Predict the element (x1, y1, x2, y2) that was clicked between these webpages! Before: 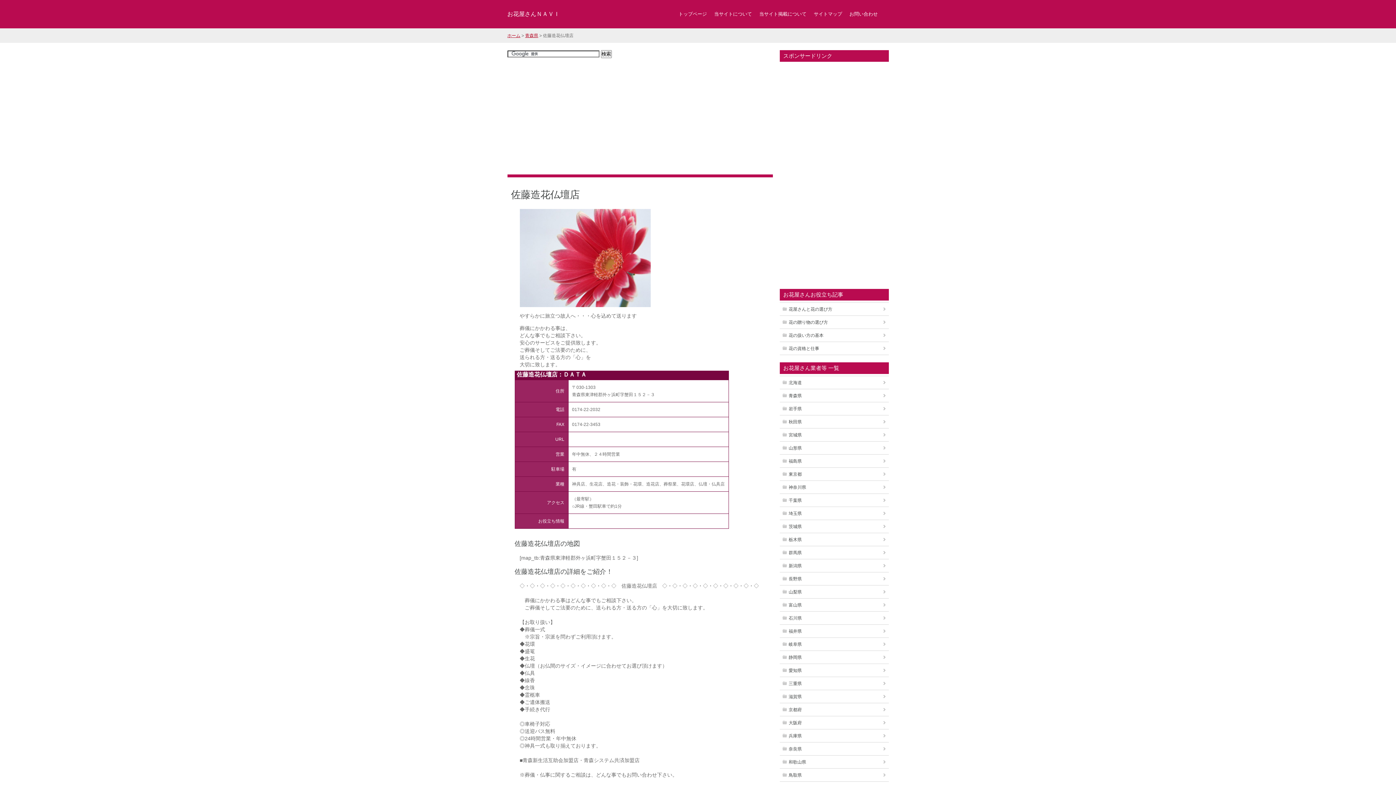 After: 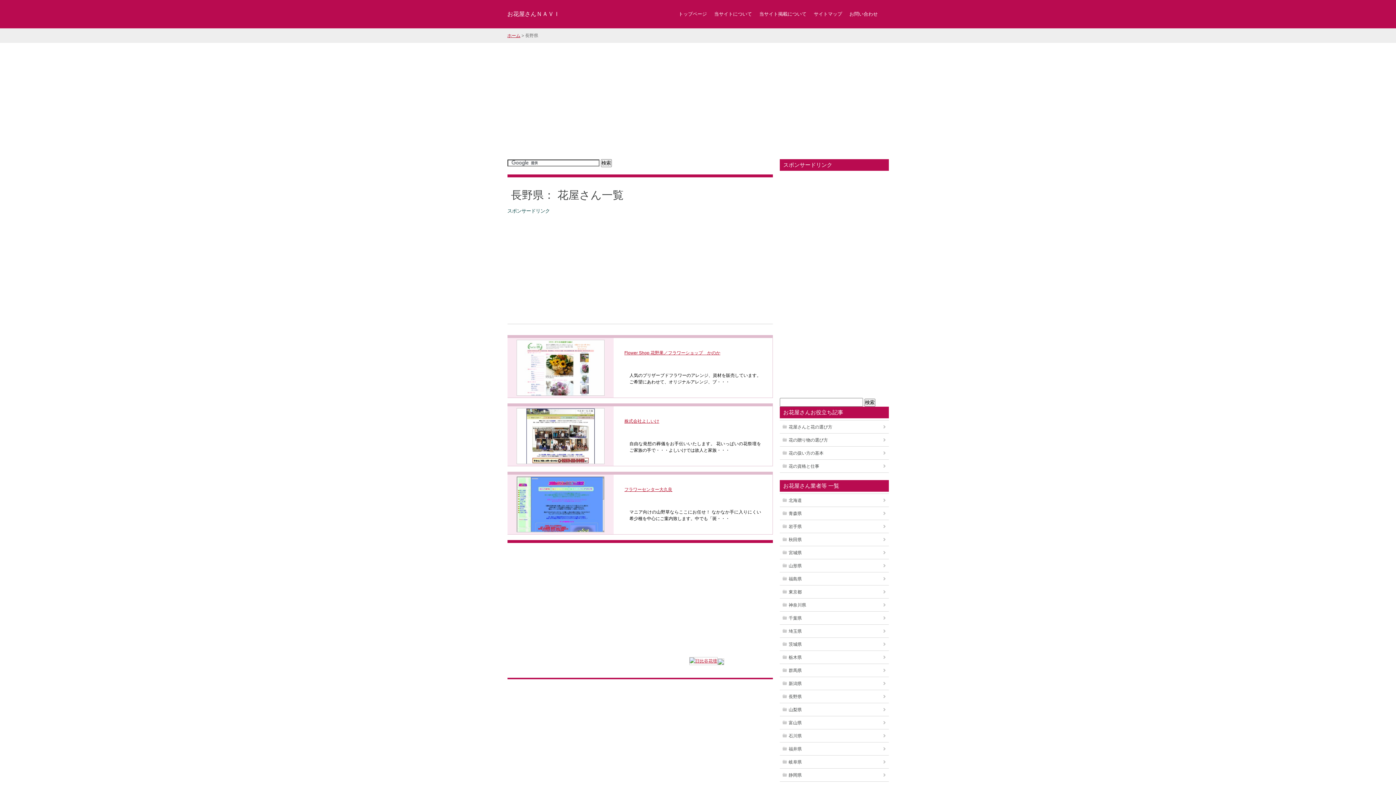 Action: label: 長野県 bbox: (779, 572, 888, 585)